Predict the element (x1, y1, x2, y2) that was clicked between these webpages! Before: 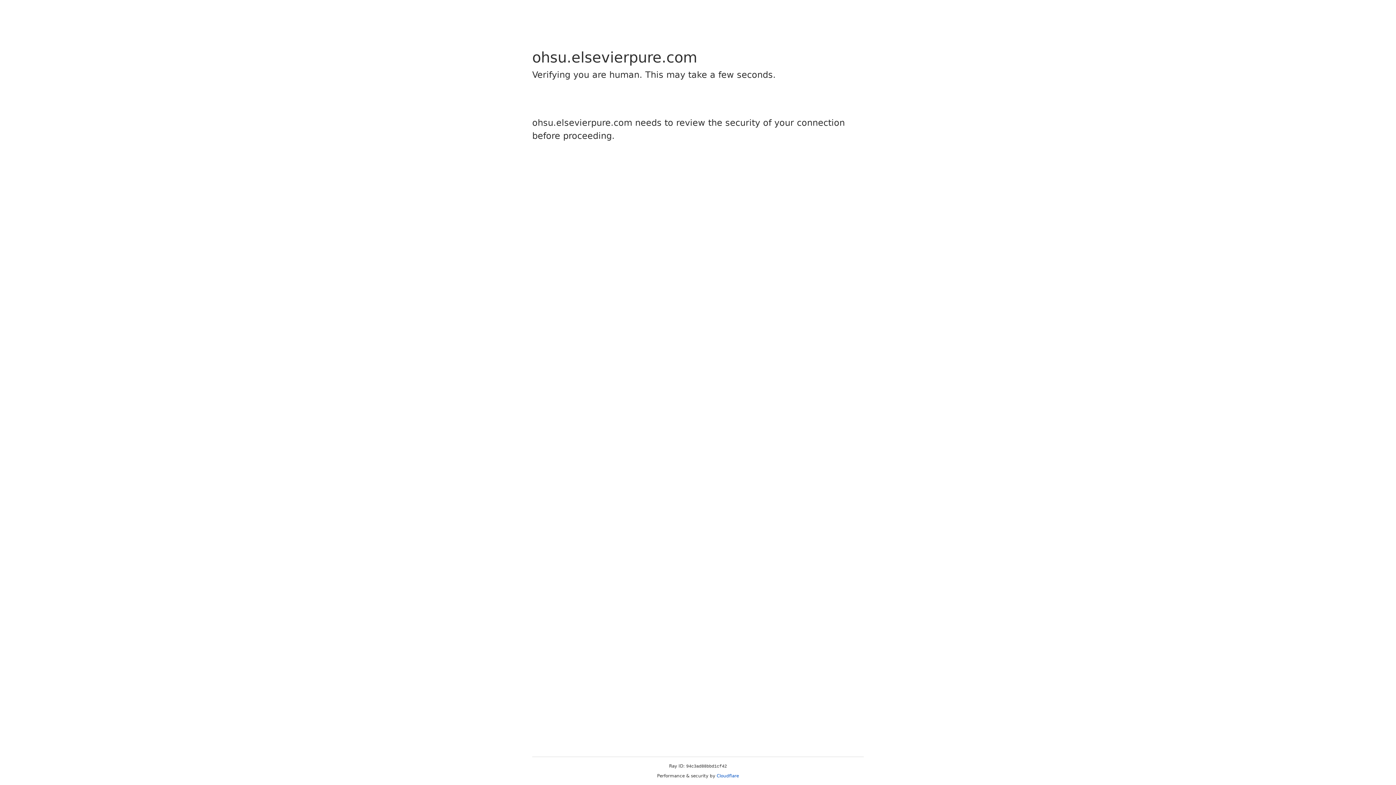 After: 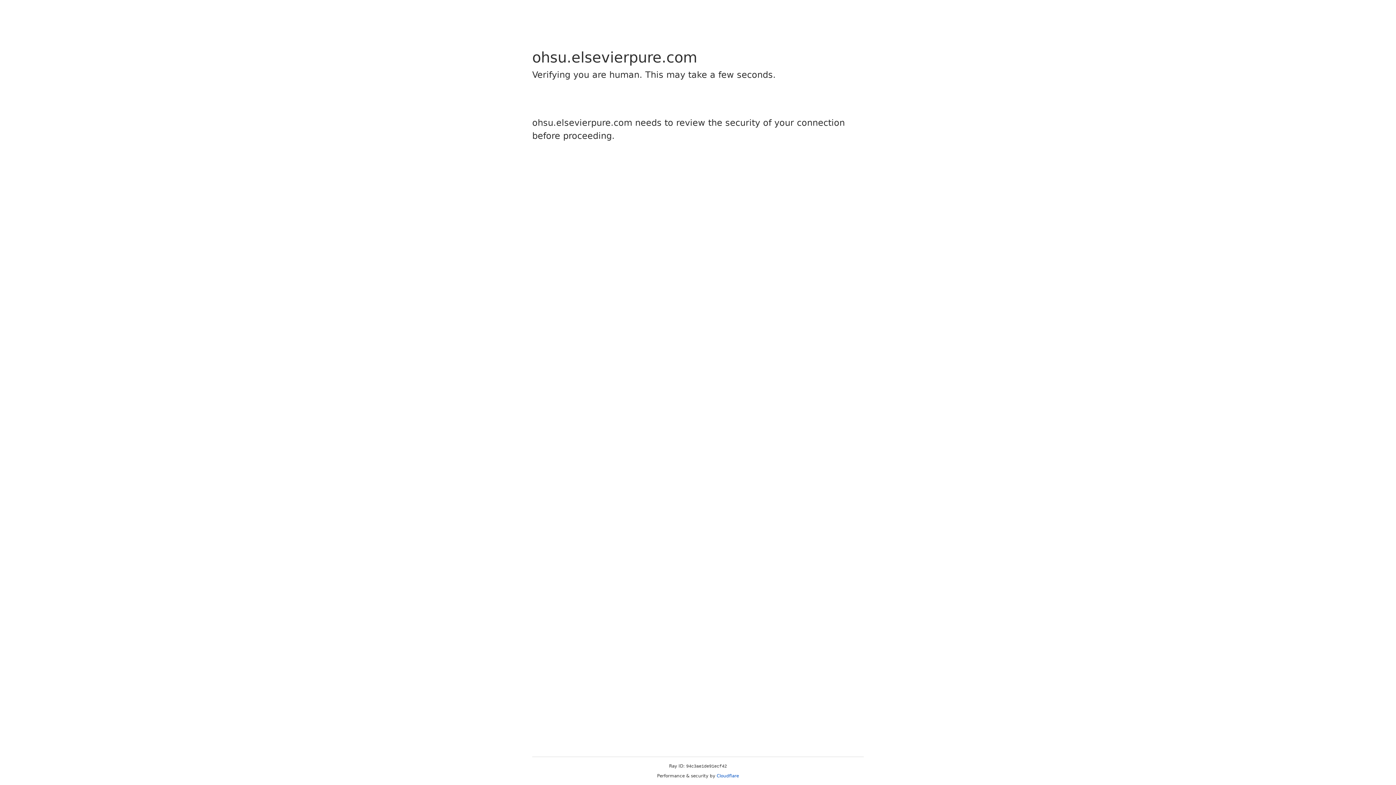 Action: bbox: (716, 773, 739, 778) label: Cloudflare